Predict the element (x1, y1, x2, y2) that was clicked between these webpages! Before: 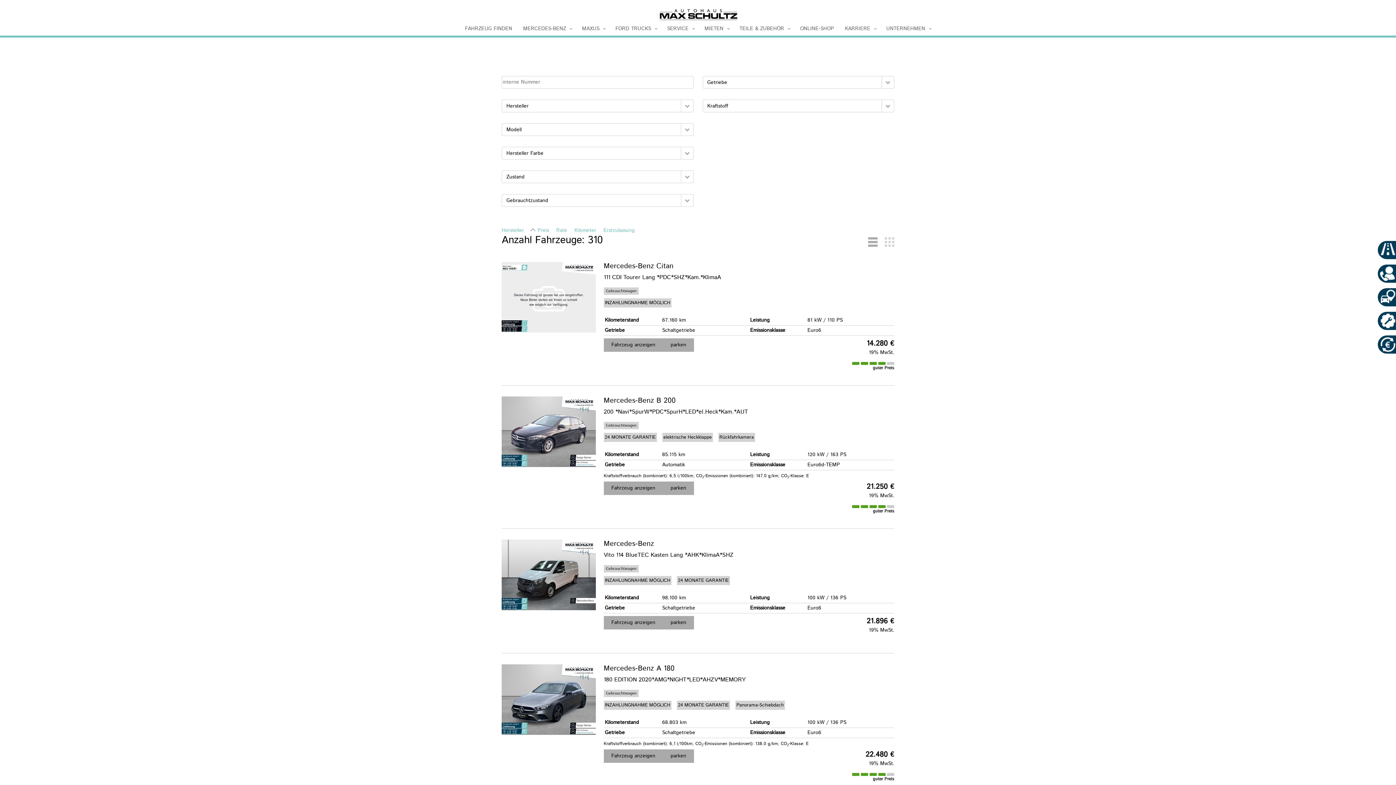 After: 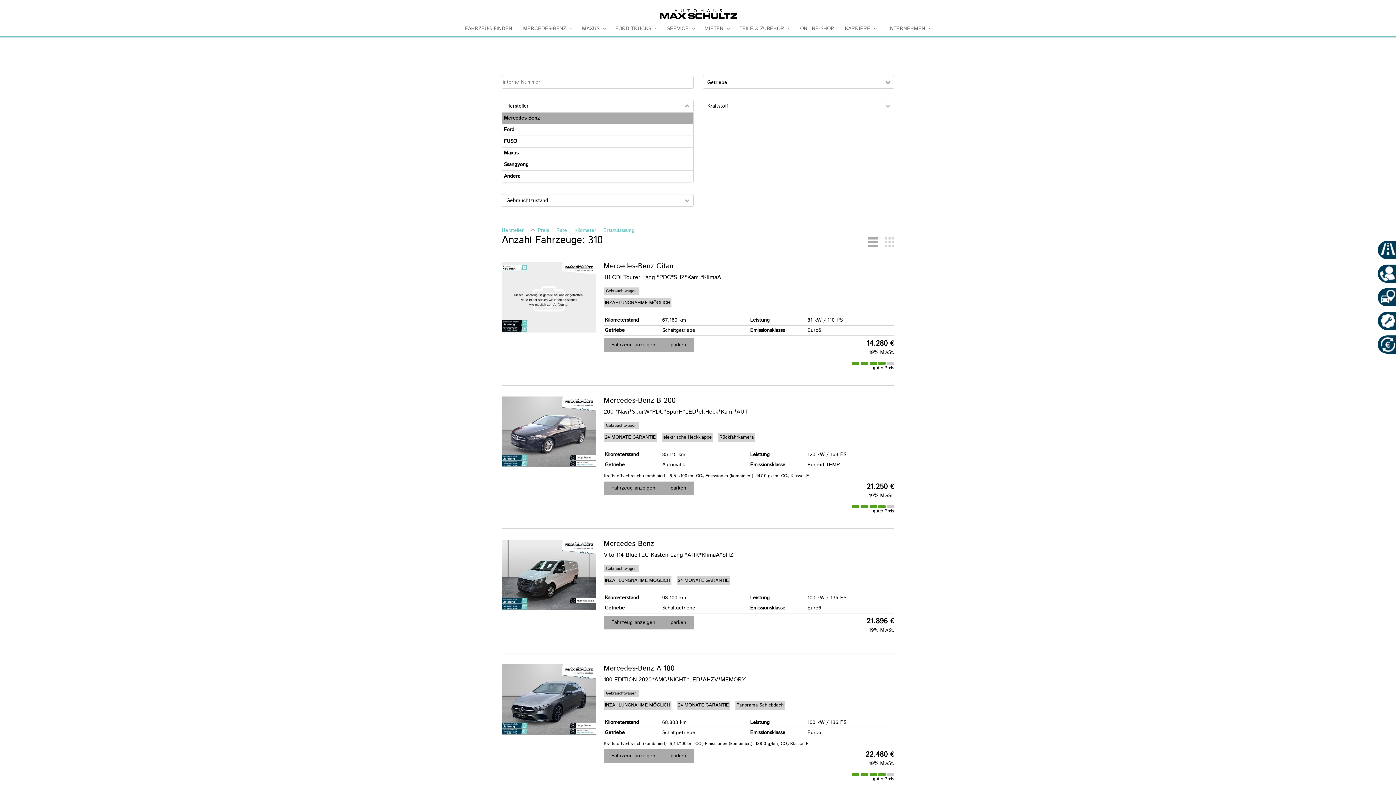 Action: bbox: (680, 99, 693, 112)